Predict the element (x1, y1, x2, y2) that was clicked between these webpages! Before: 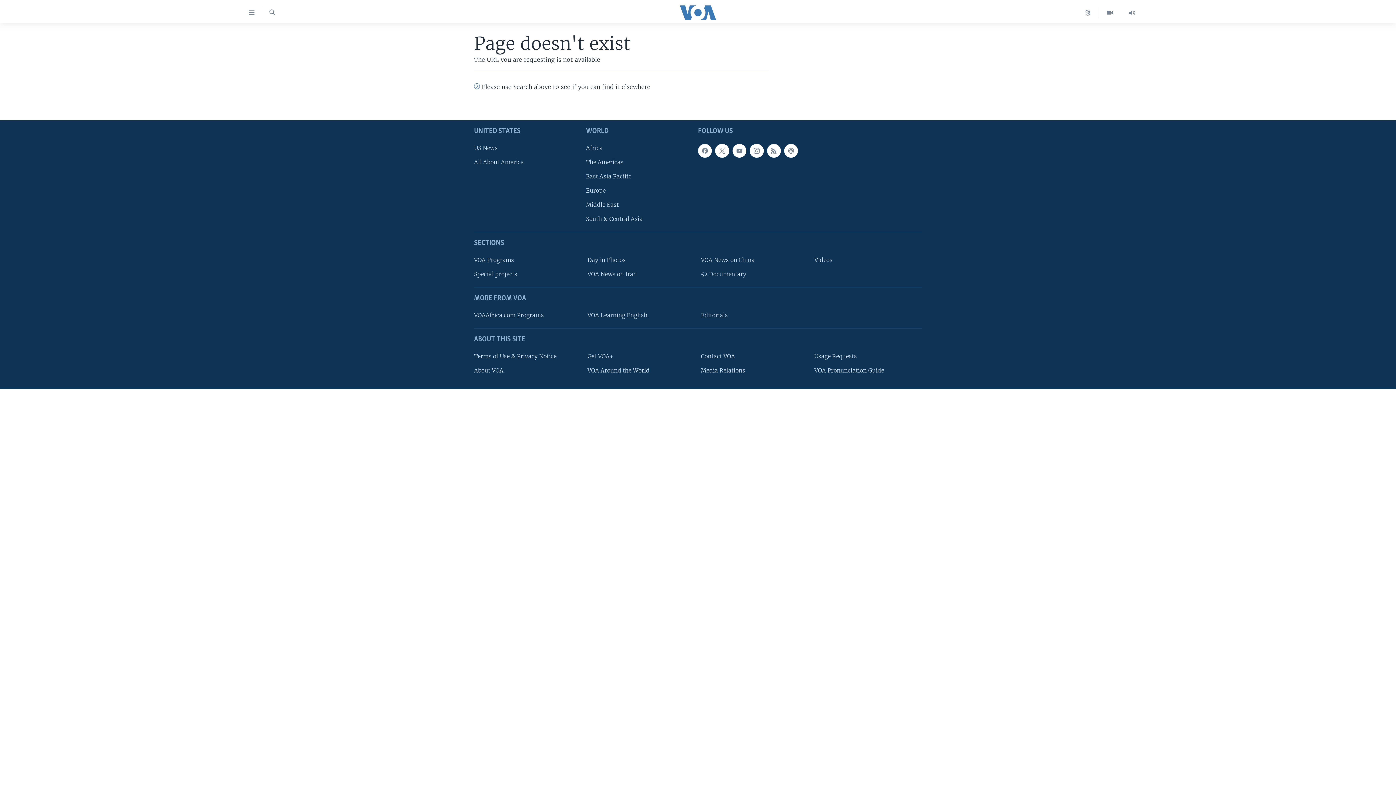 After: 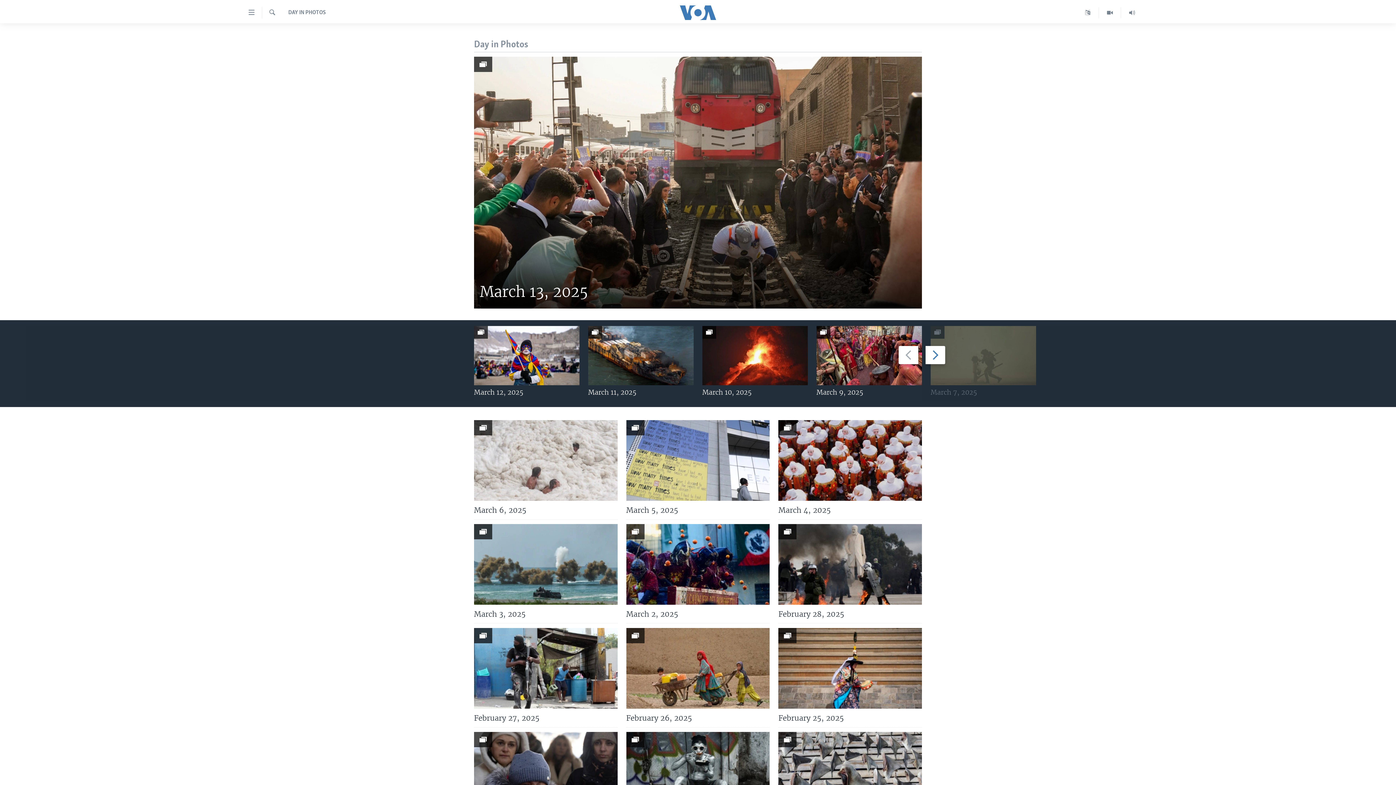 Action: bbox: (587, 256, 690, 264) label: Day in Photos